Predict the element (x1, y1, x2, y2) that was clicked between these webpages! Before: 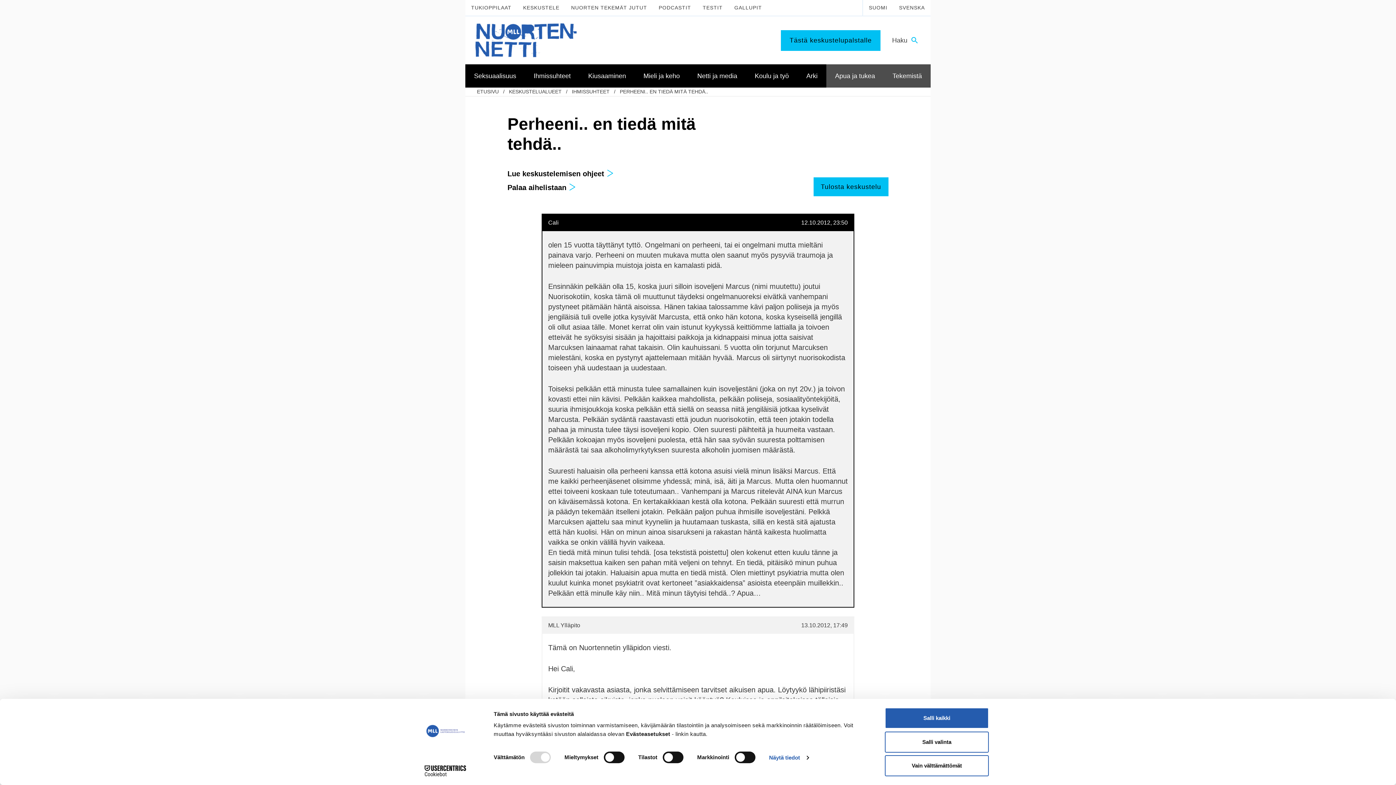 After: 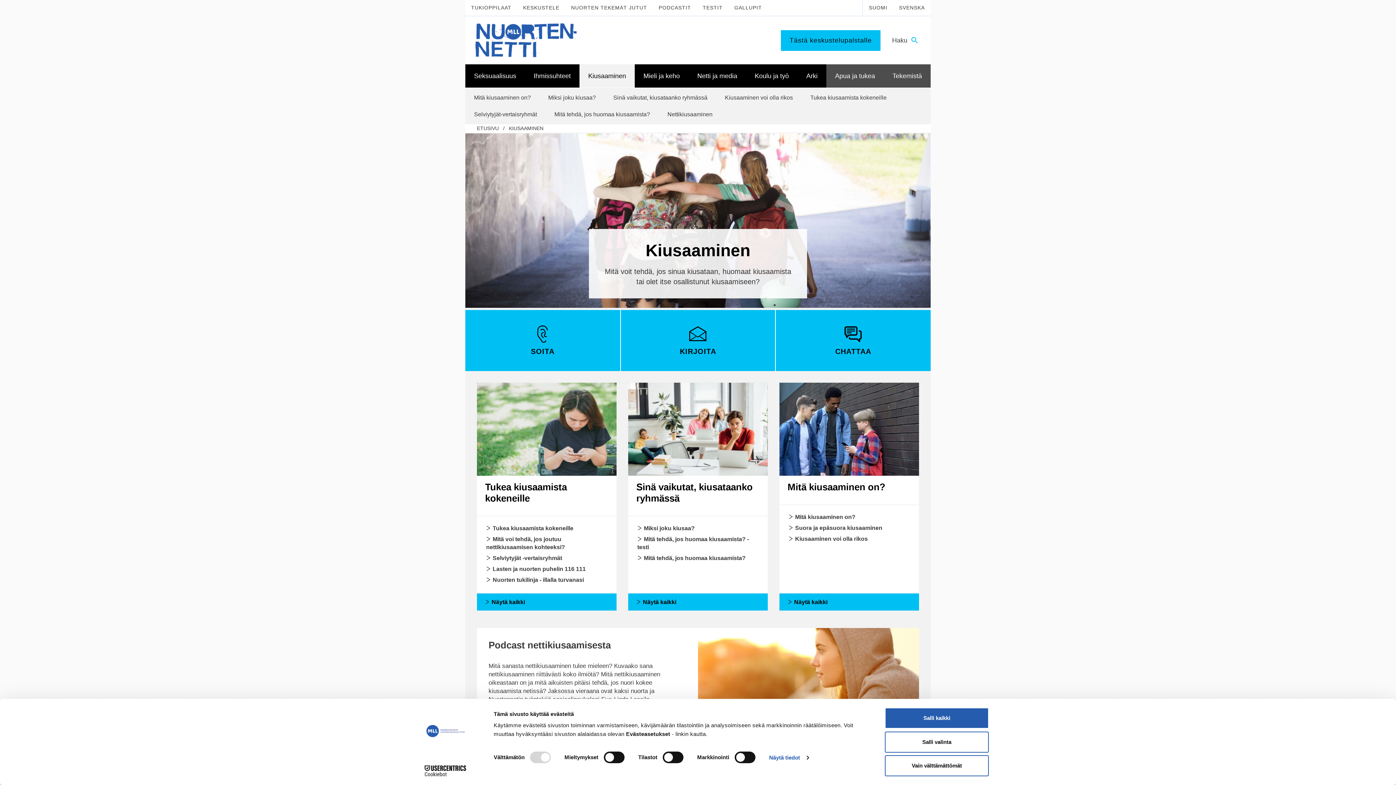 Action: bbox: (579, 64, 634, 87) label: Kiusaaminen